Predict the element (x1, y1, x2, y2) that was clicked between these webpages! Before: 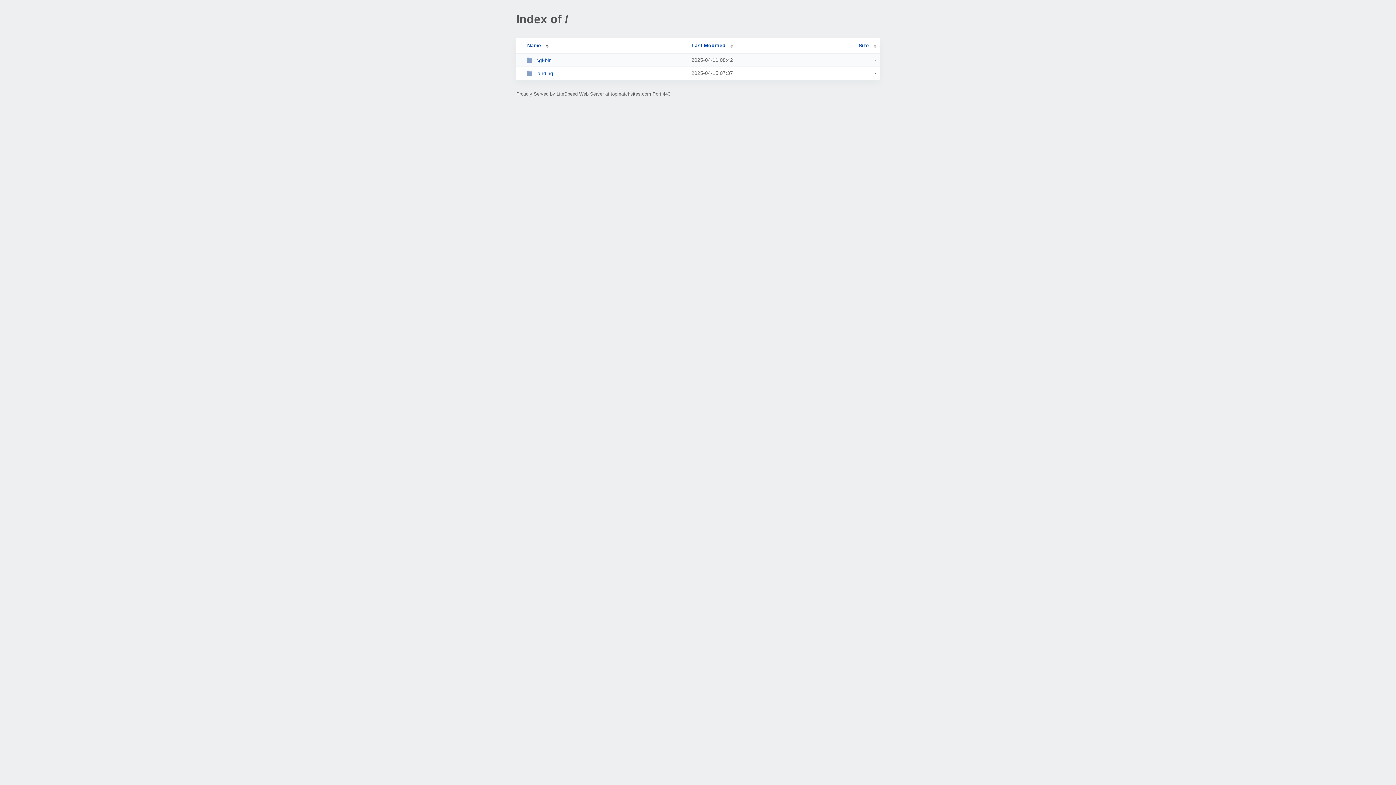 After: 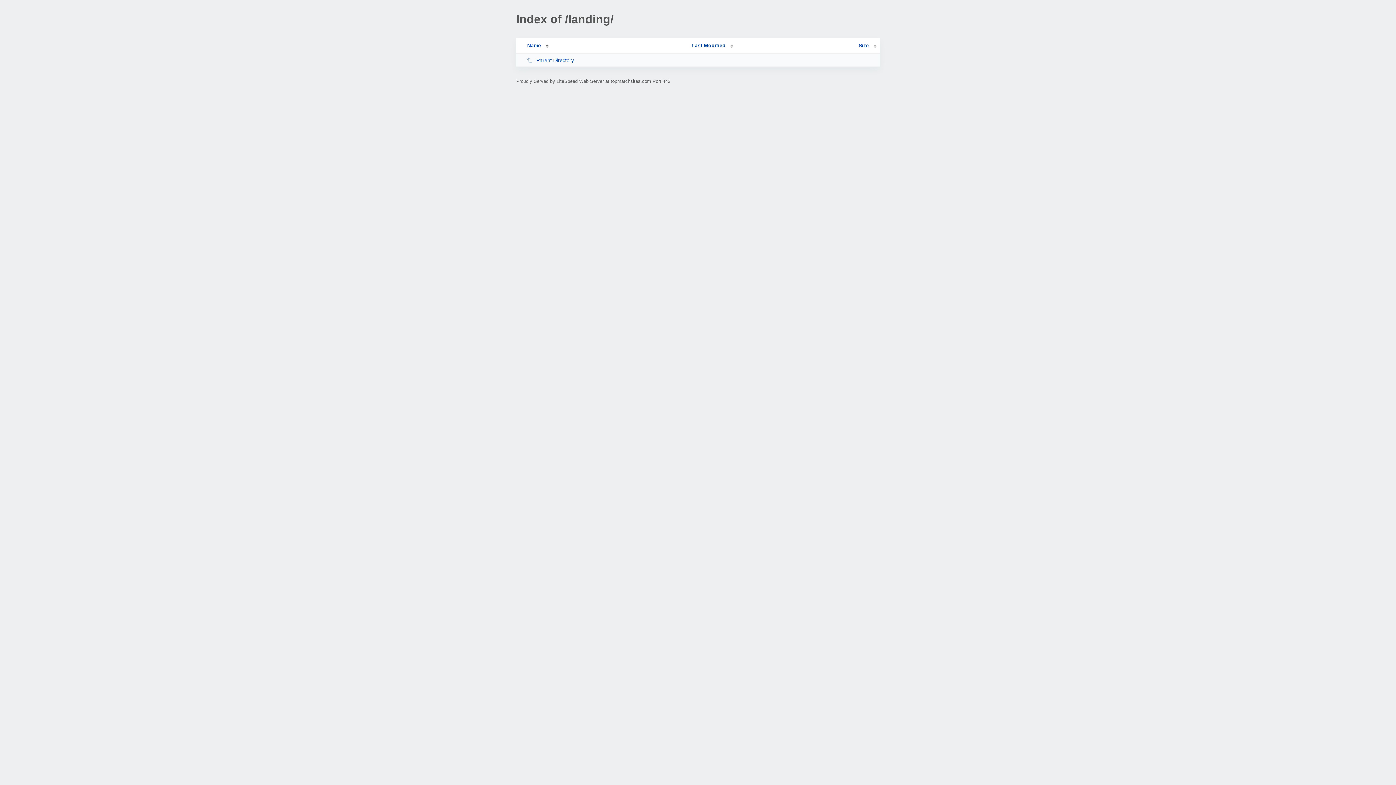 Action: bbox: (526, 70, 685, 76) label: landing